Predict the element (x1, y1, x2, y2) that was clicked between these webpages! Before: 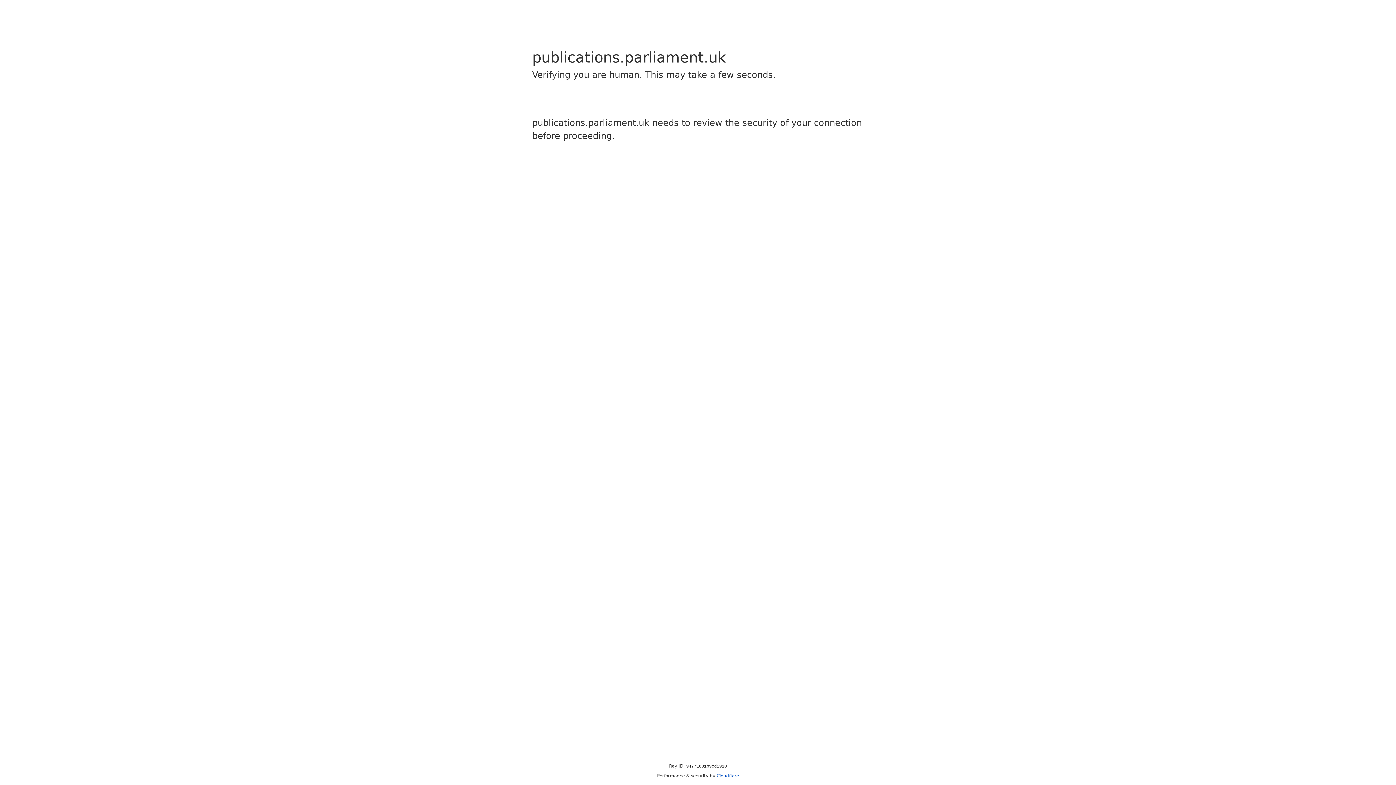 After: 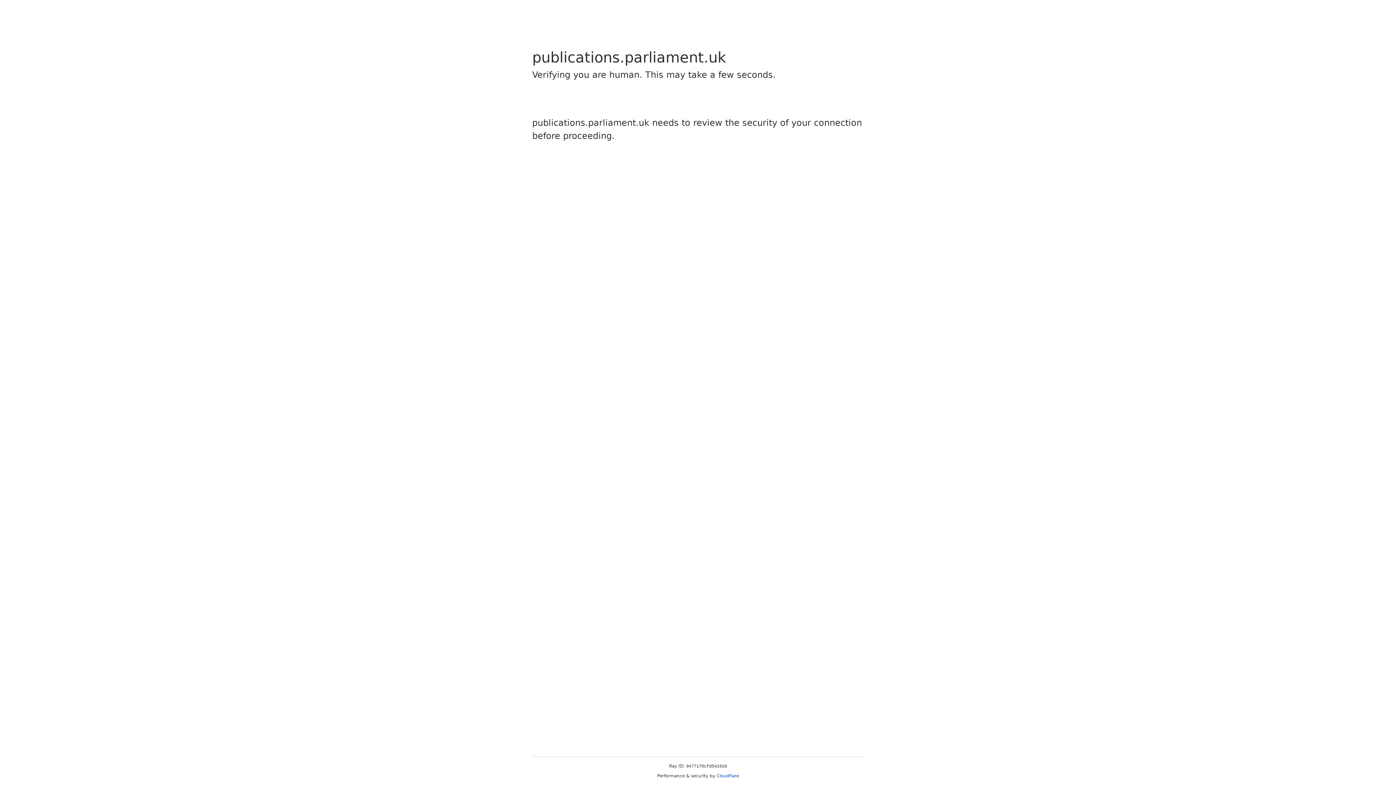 Action: label: Cloudflare bbox: (716, 773, 739, 778)